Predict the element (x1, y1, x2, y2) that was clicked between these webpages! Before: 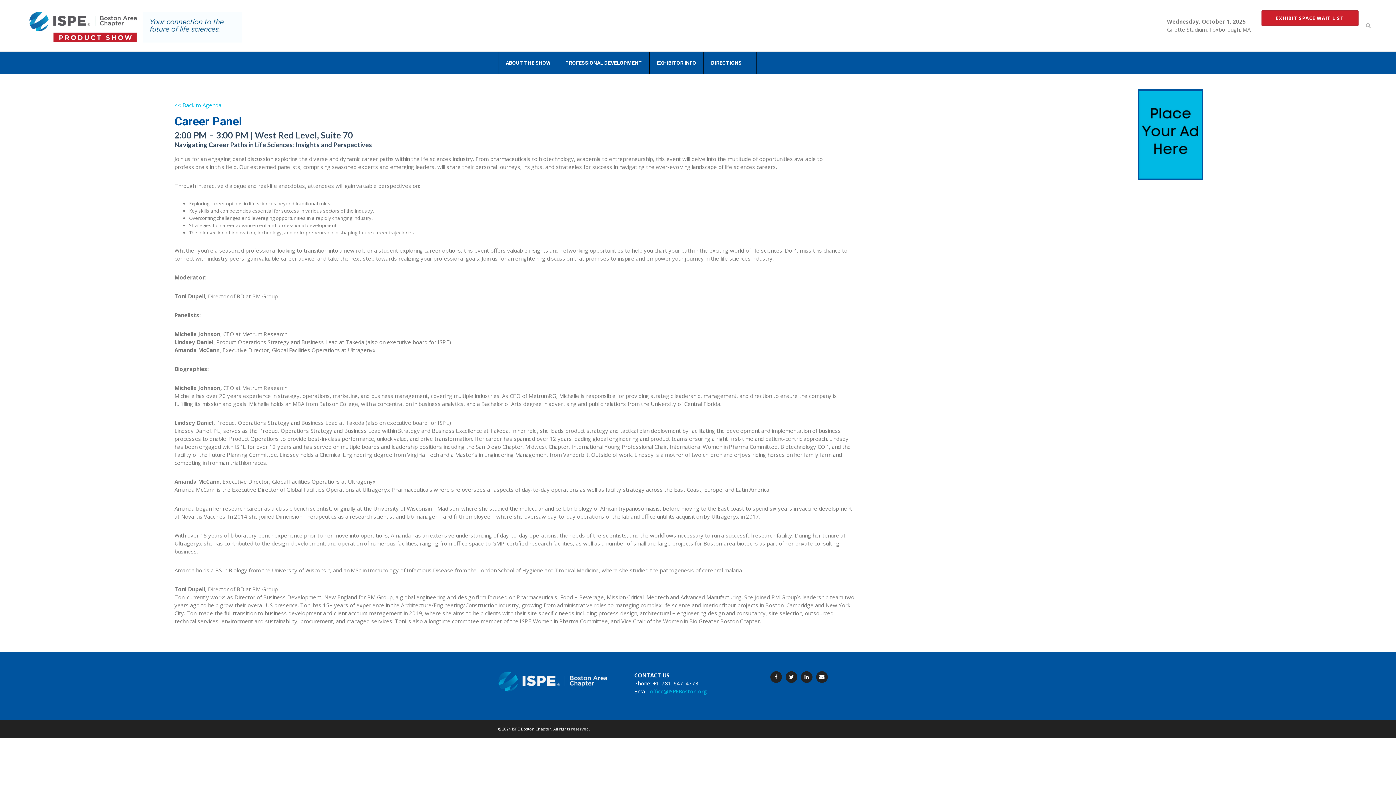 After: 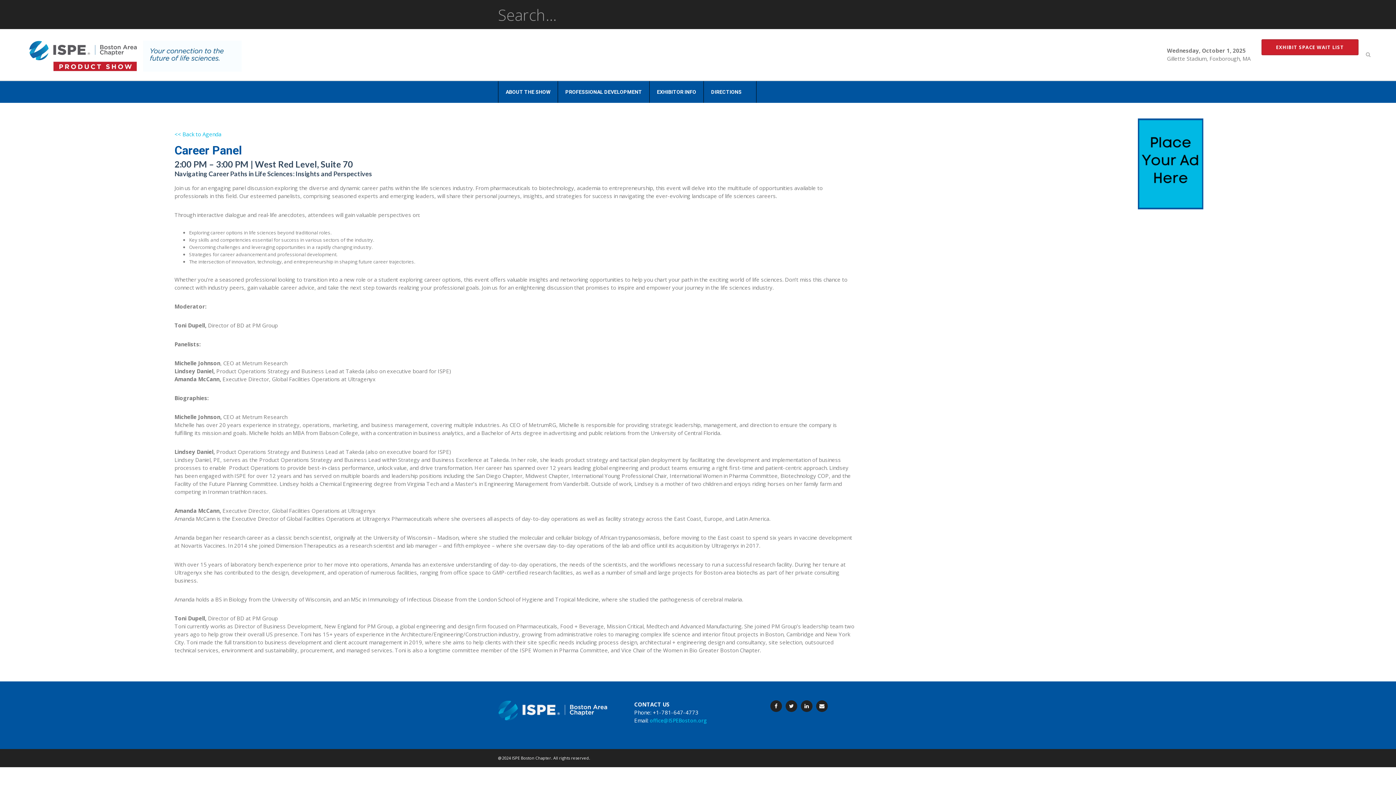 Action: bbox: (1366, 20, 1370, 30)